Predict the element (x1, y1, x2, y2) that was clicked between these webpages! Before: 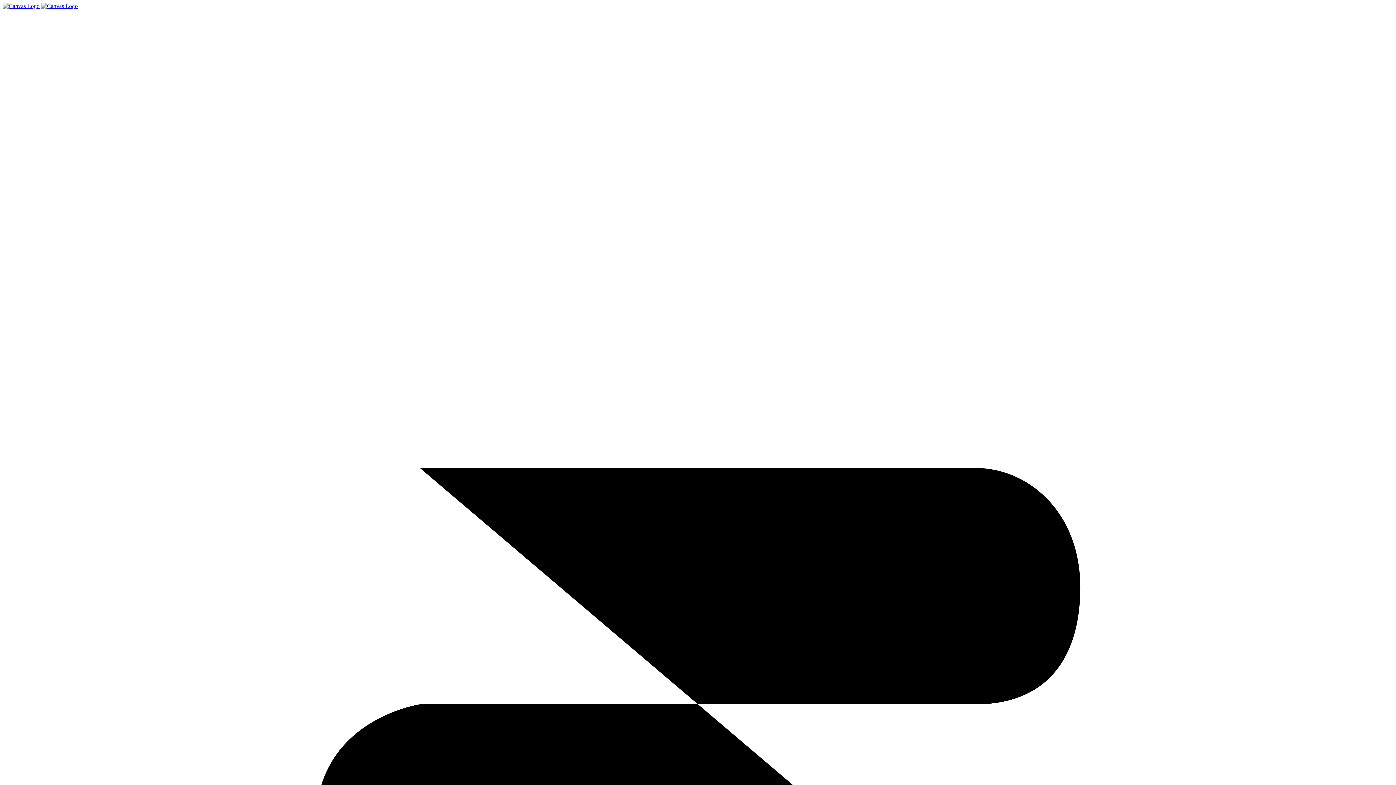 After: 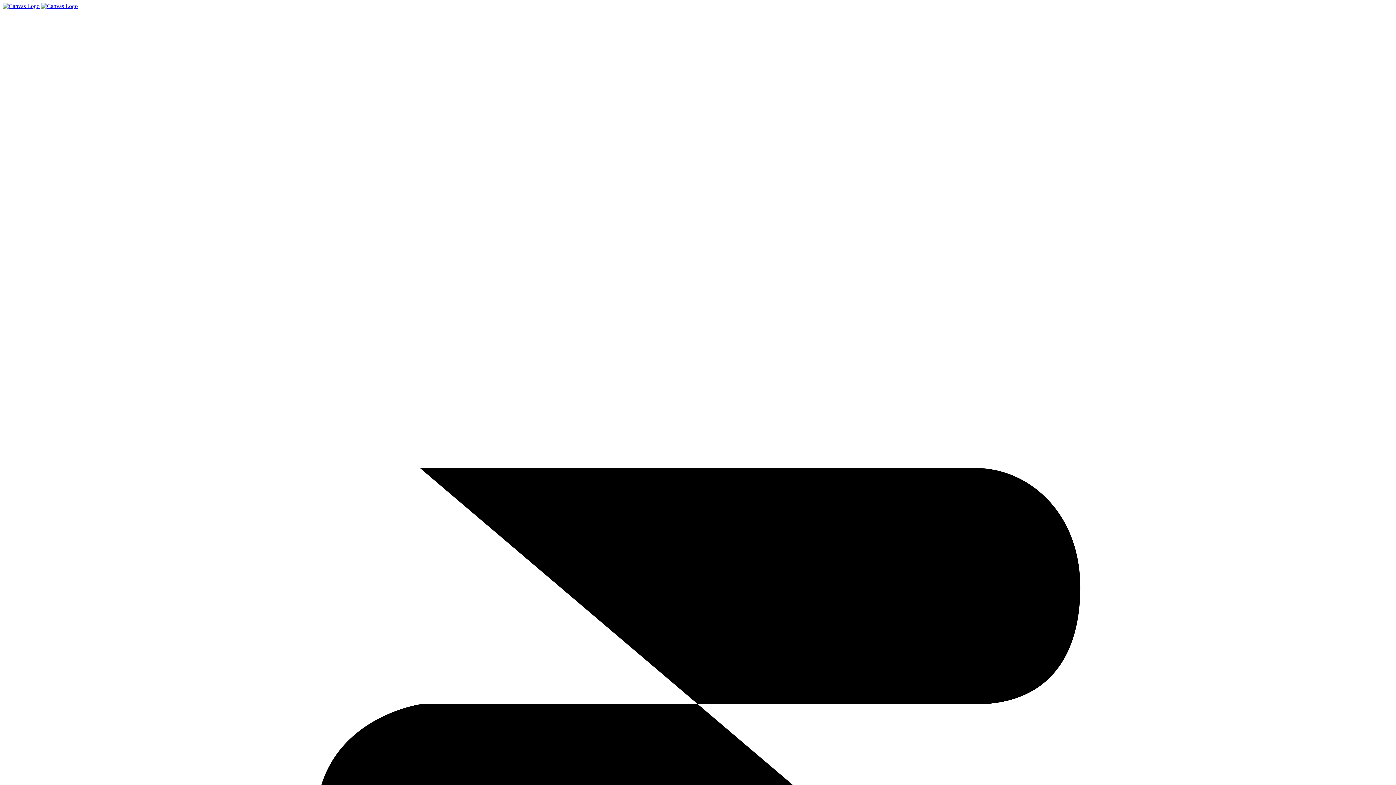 Action: bbox: (41, 2, 77, 9)